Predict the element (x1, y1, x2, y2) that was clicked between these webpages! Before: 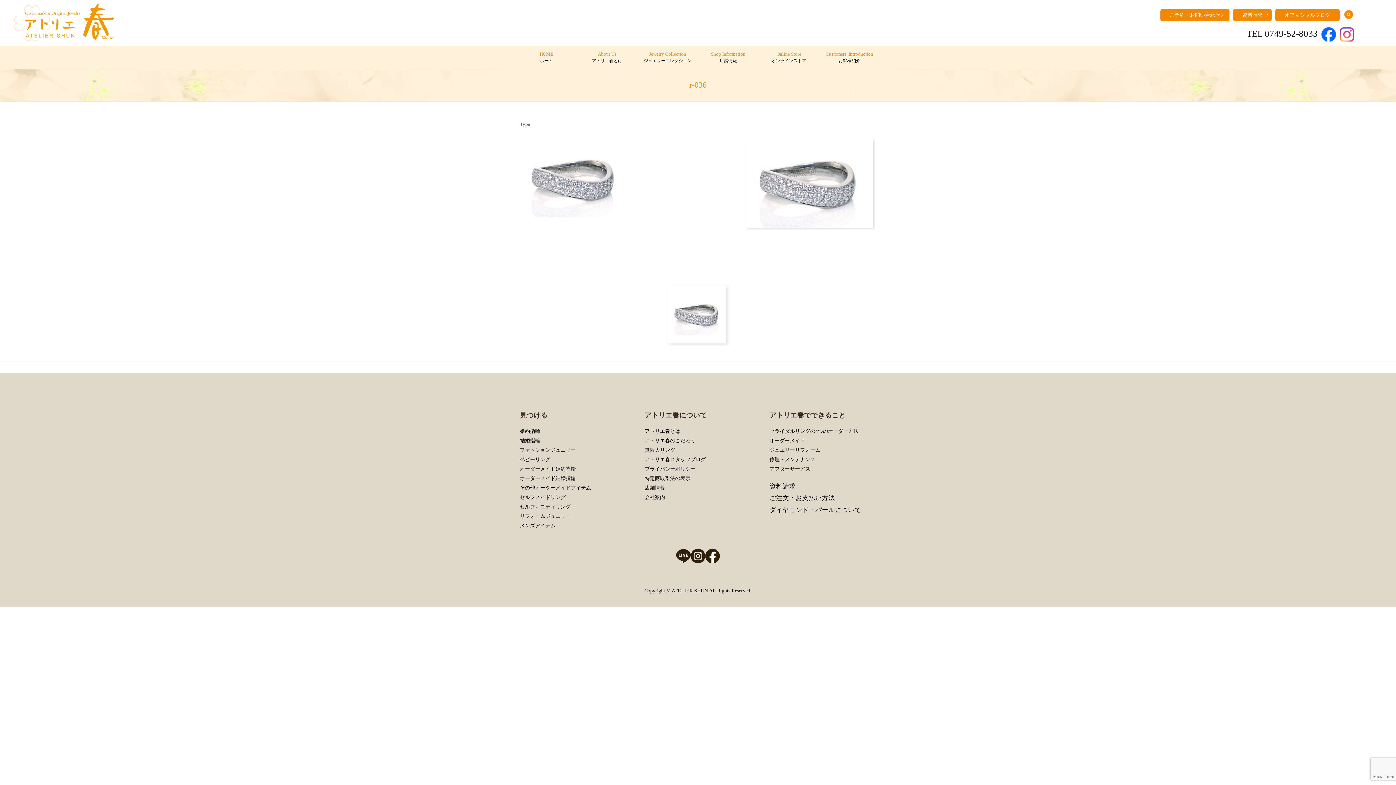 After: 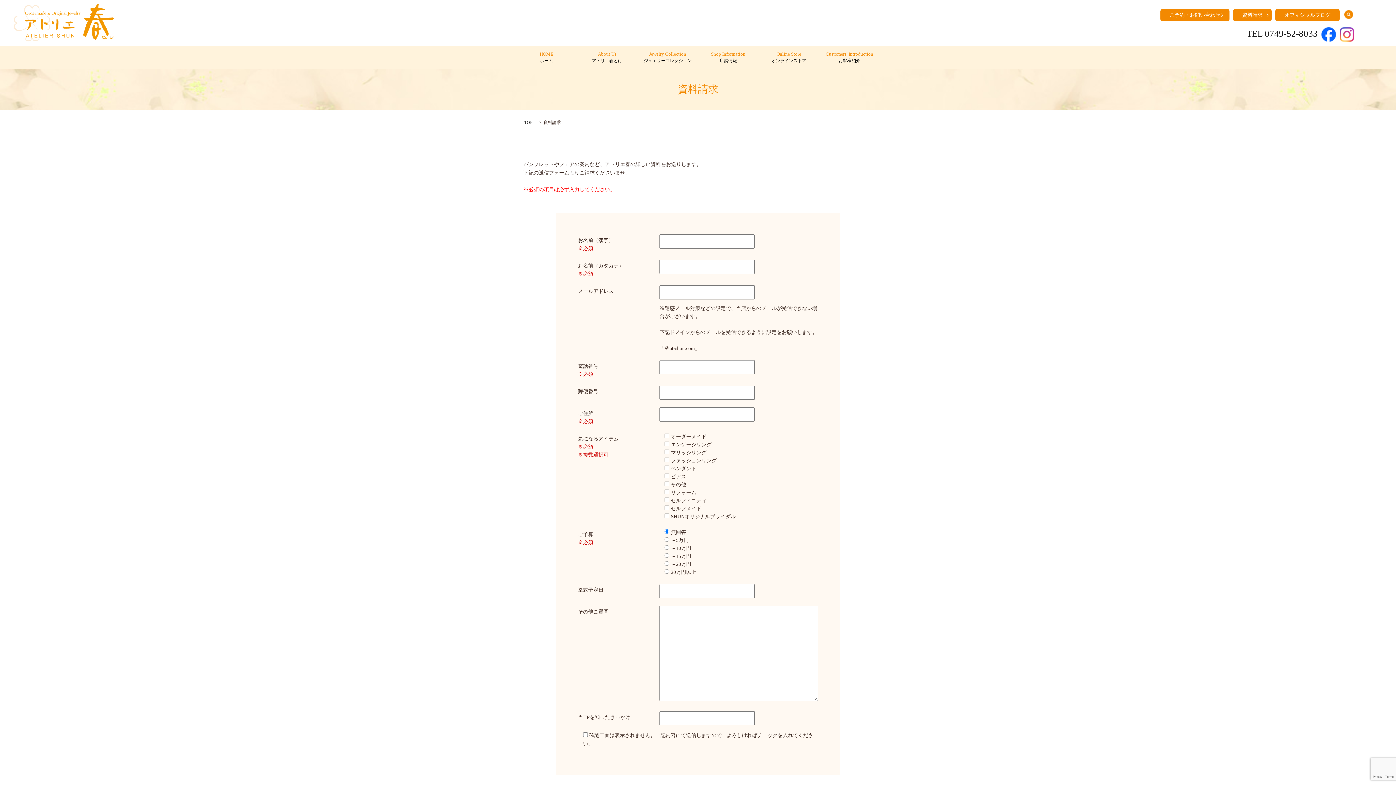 Action: bbox: (769, 480, 795, 492) label: 資料請求